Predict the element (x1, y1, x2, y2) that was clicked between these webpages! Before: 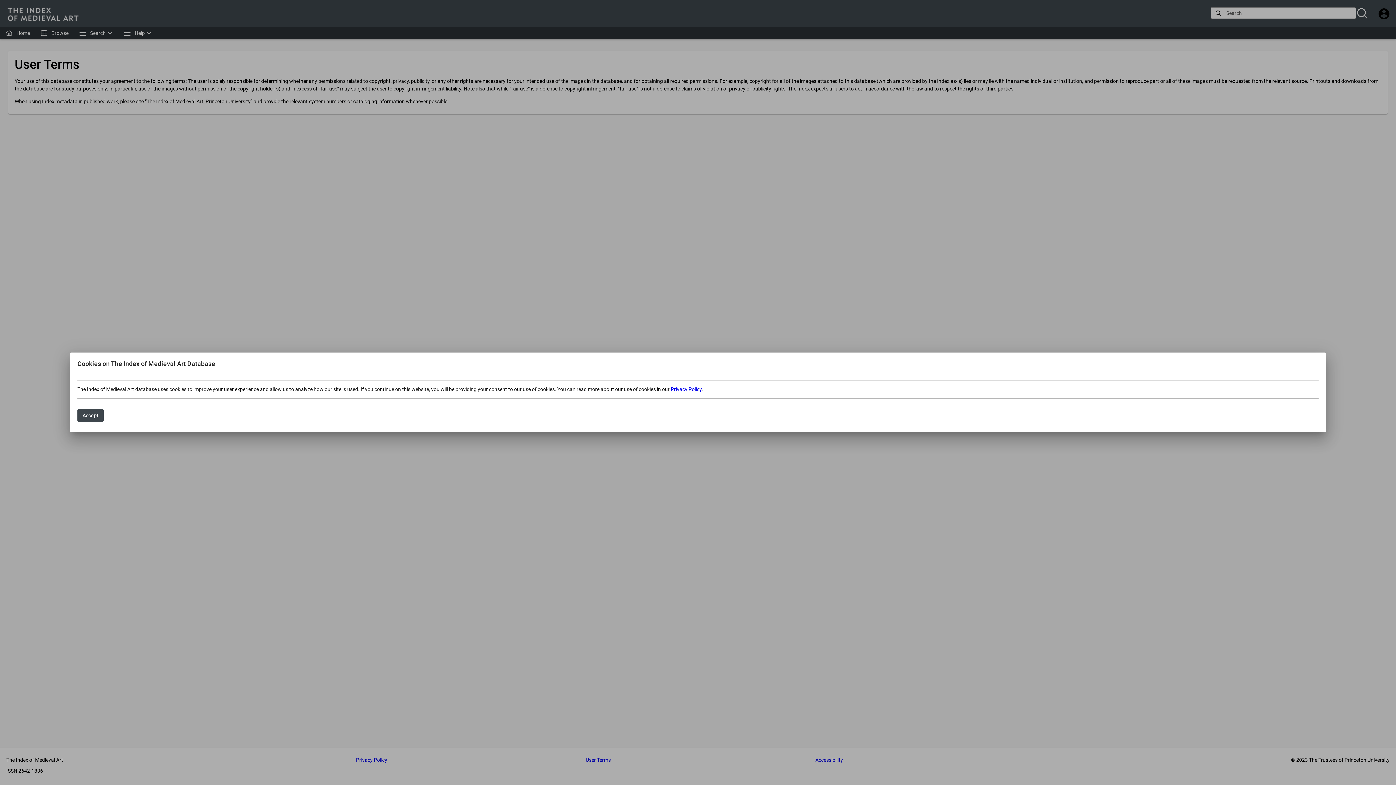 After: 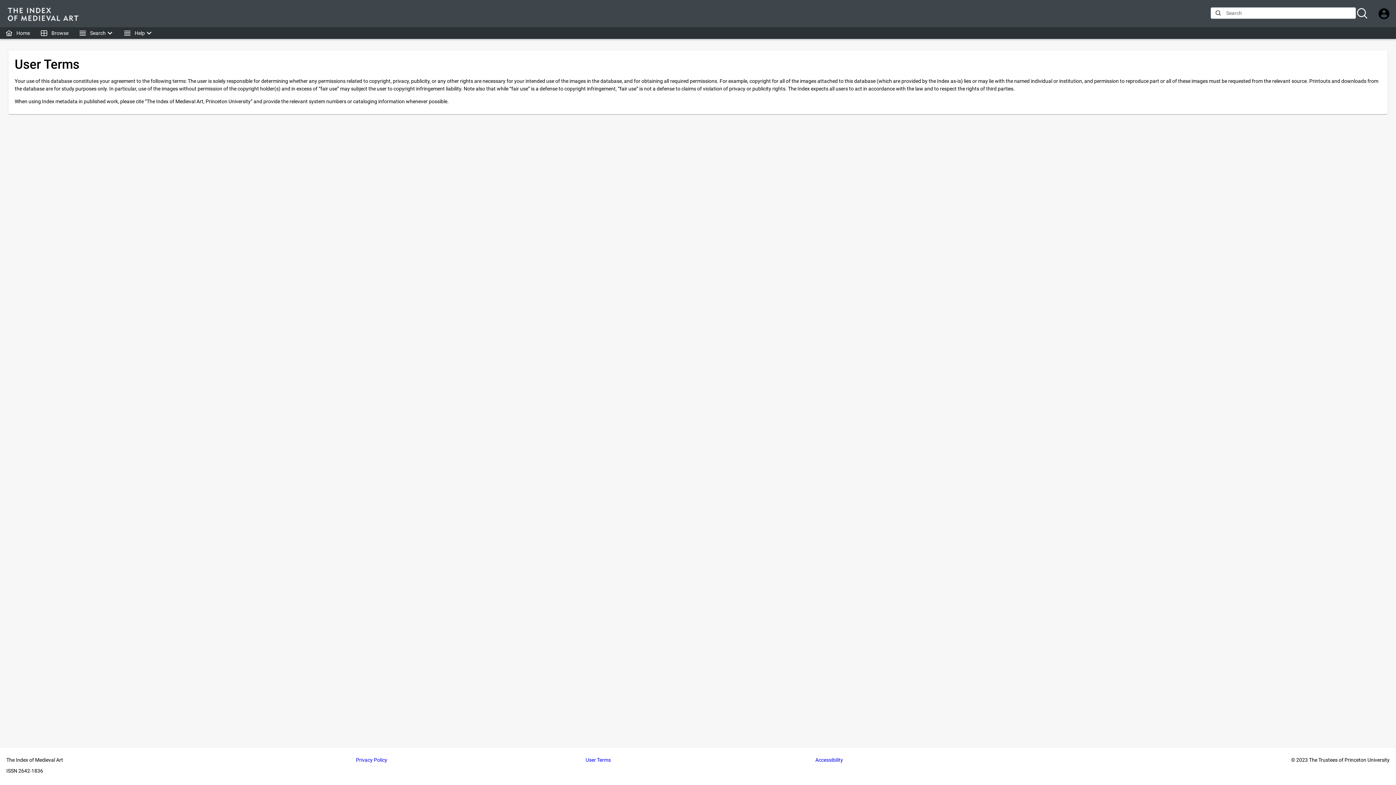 Action: label: Accept bbox: (77, 409, 103, 422)